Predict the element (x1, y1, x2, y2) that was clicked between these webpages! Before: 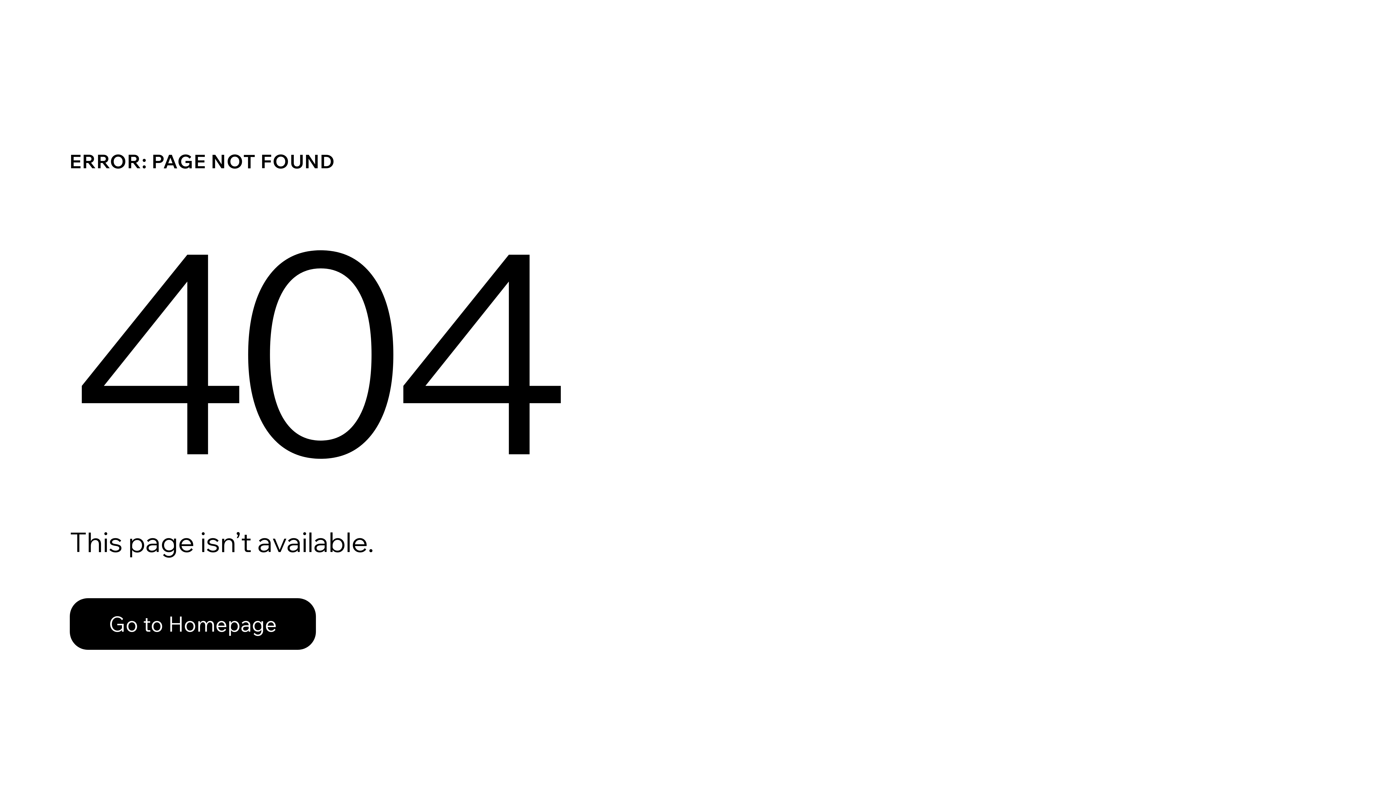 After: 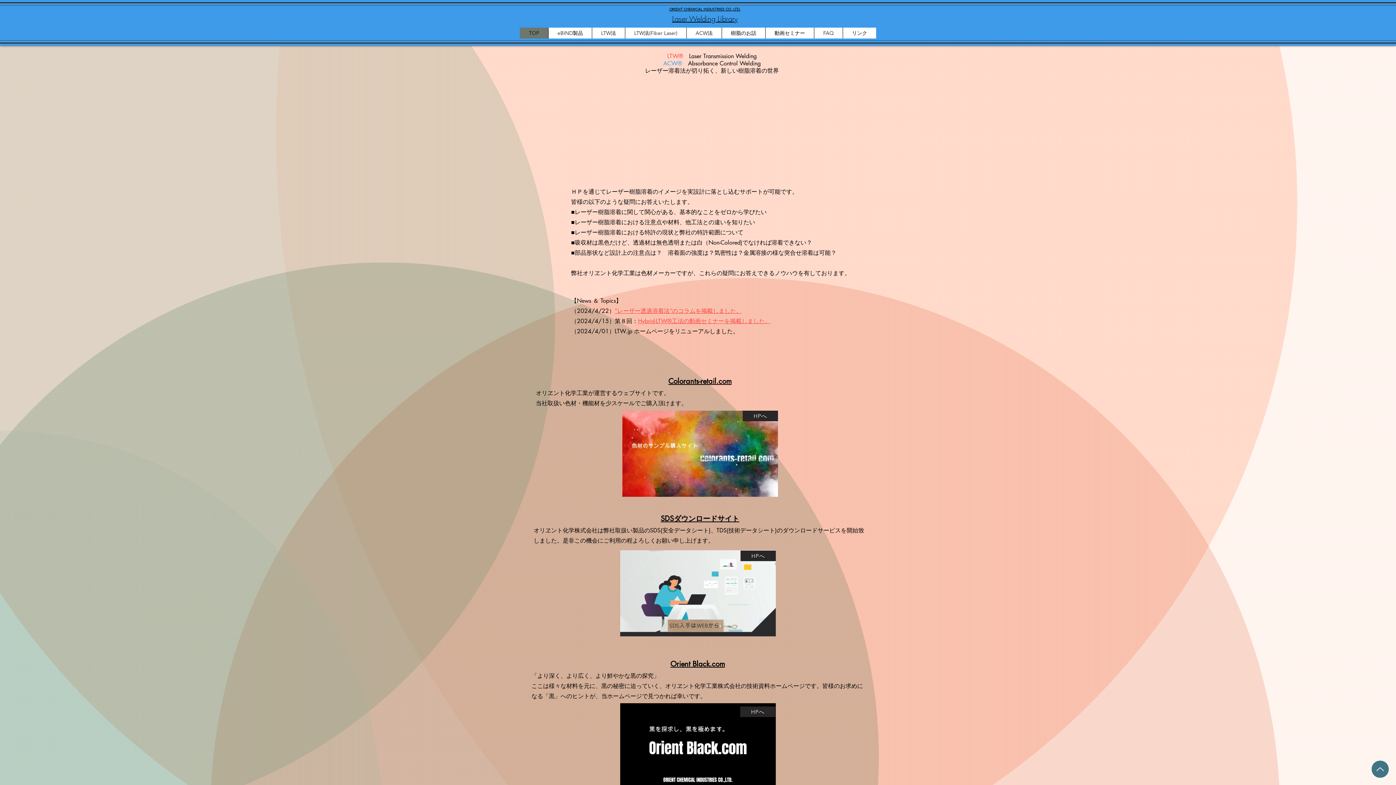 Action: label: Go to Homepage bbox: (69, 598, 316, 650)